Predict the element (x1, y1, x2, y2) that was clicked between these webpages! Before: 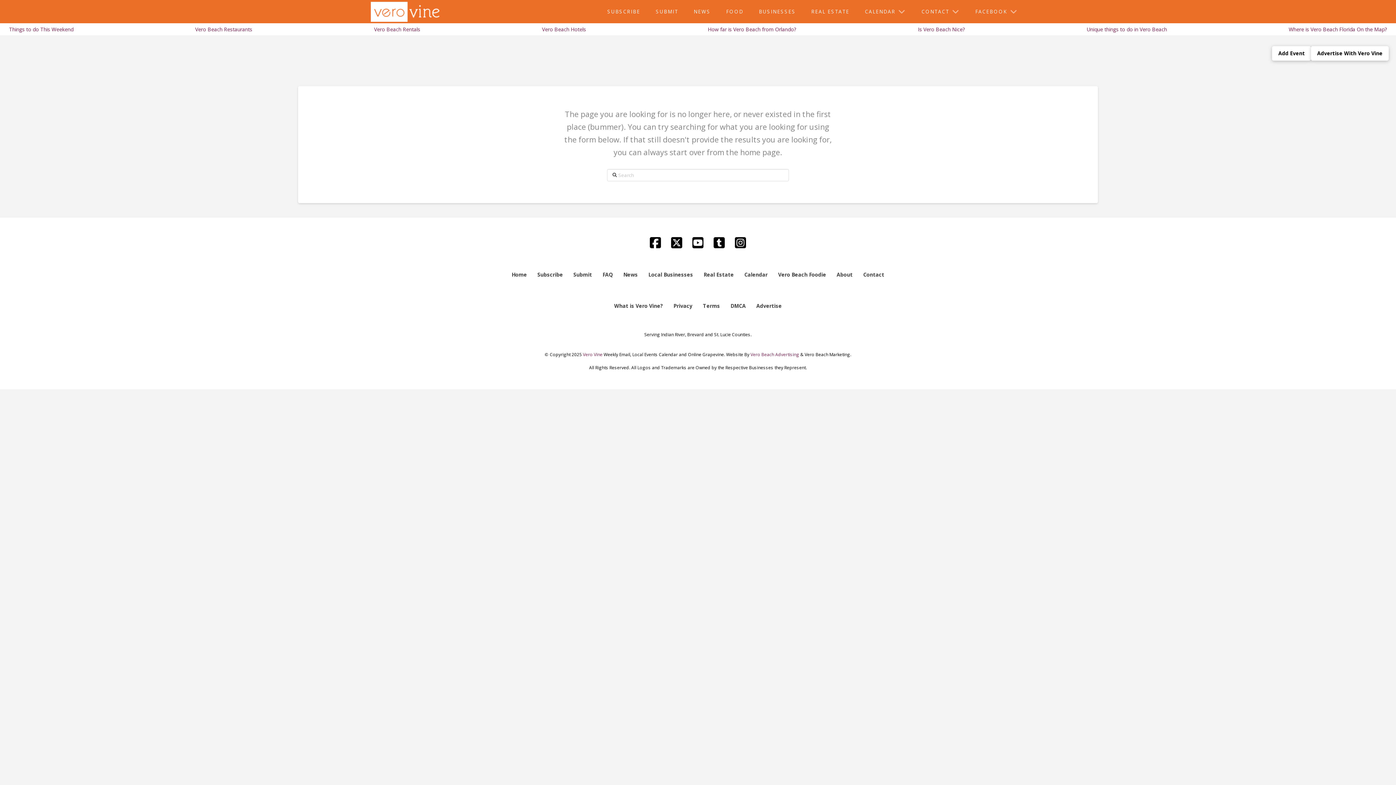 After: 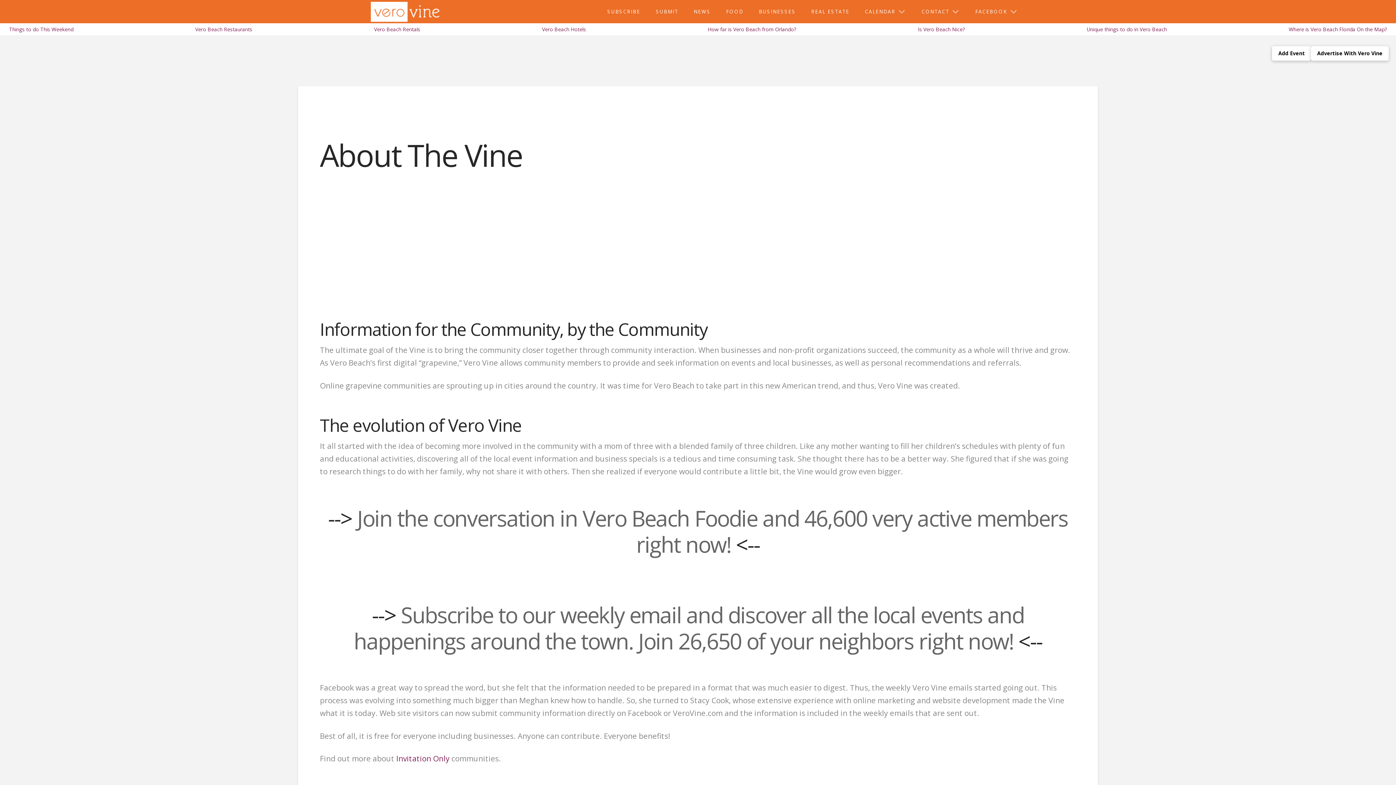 Action: label: About bbox: (831, 268, 858, 281)